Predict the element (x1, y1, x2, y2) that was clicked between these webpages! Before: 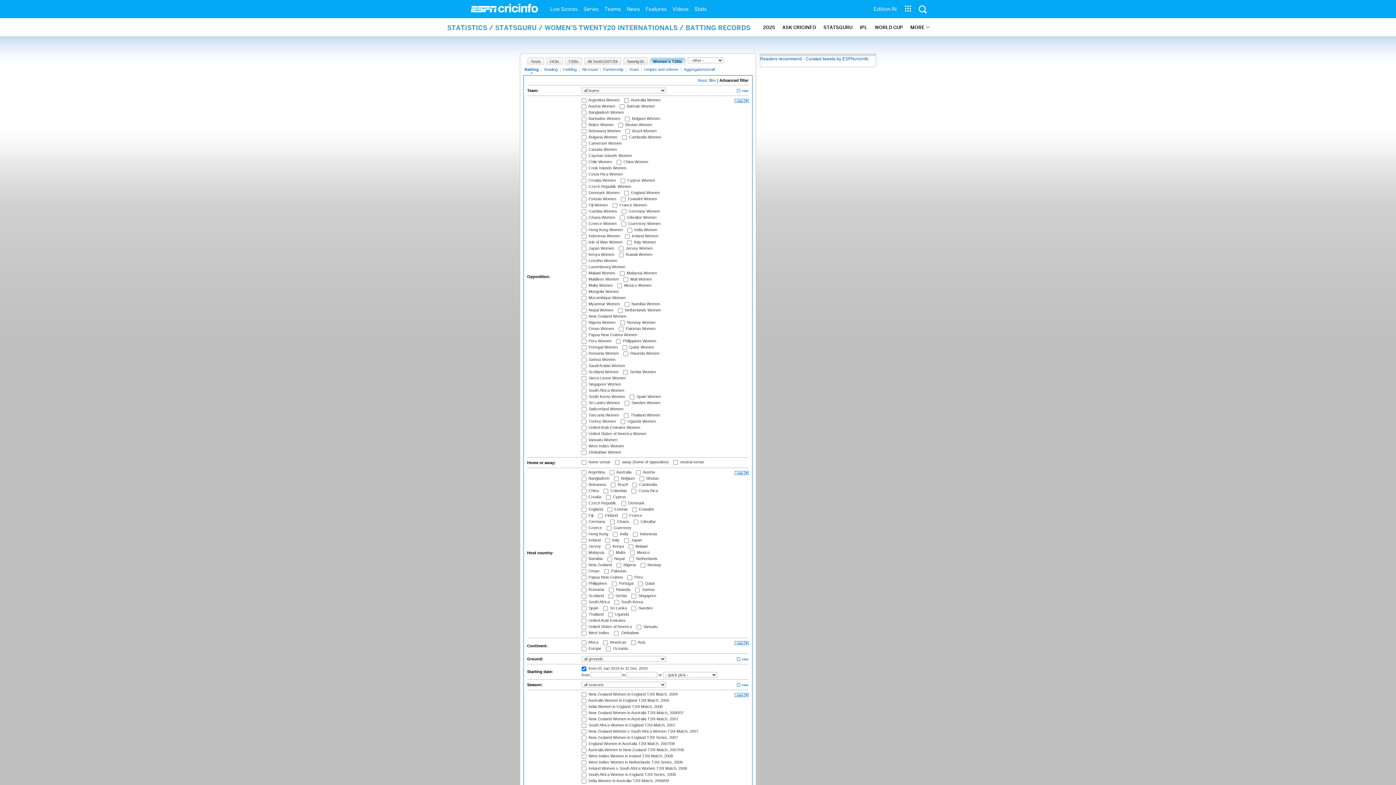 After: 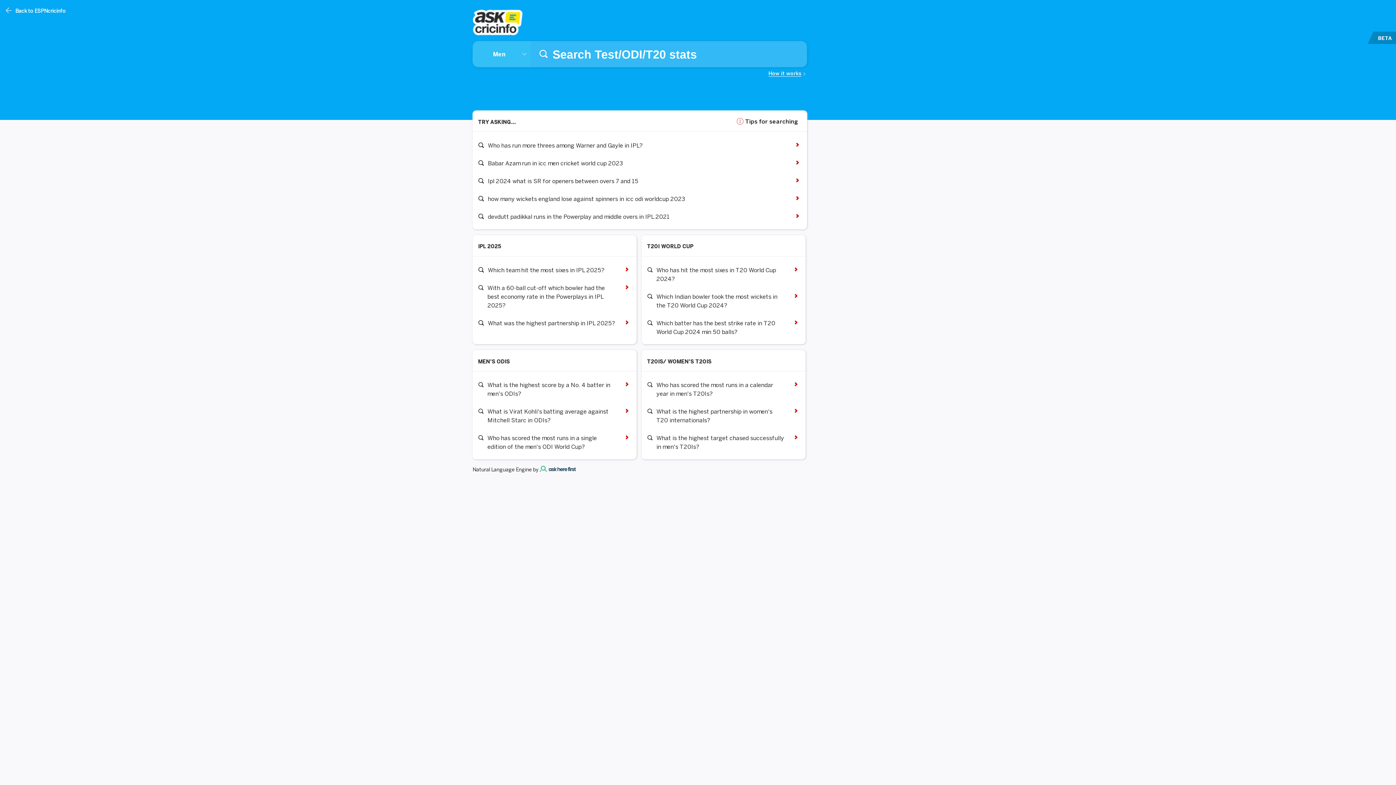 Action: label: ASK CRICINFO bbox: (782, 18, 816, 36)